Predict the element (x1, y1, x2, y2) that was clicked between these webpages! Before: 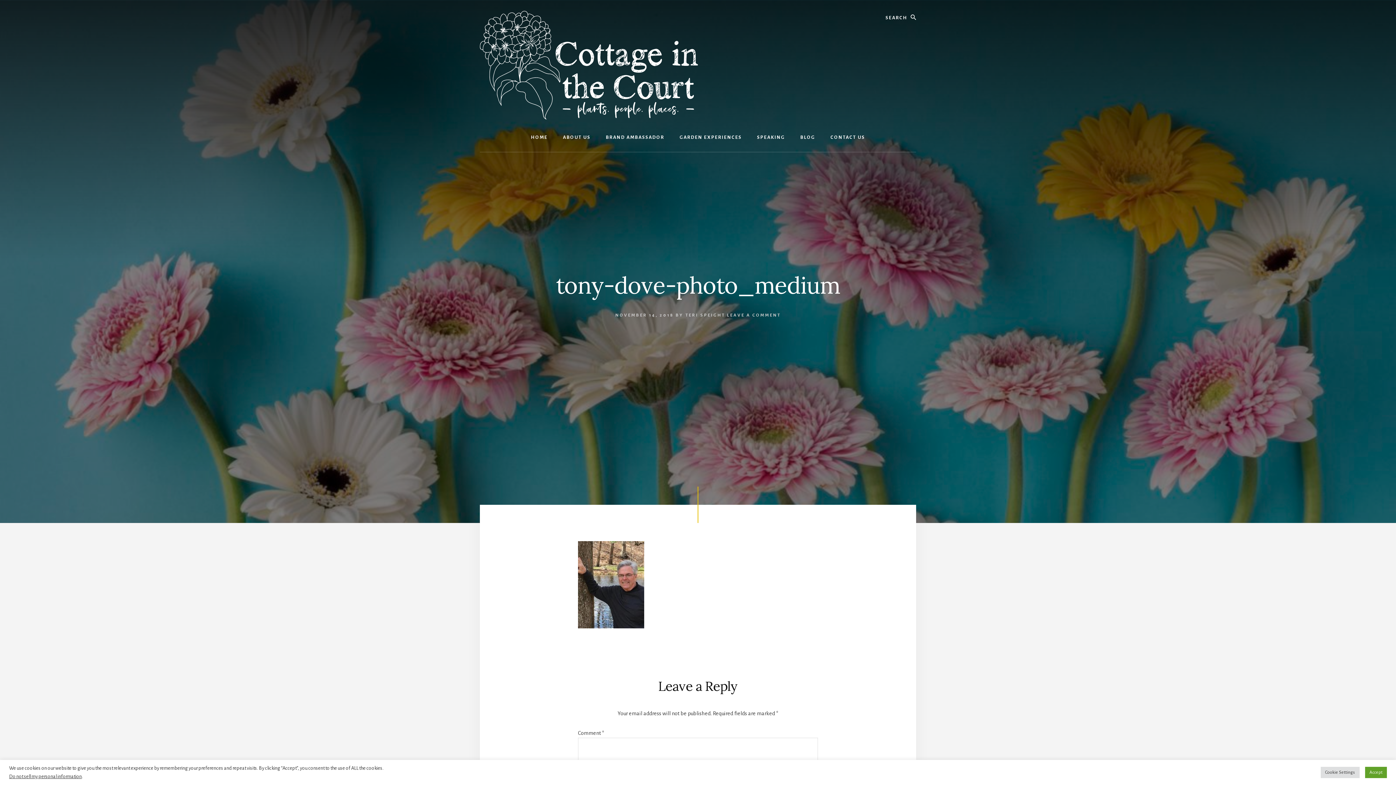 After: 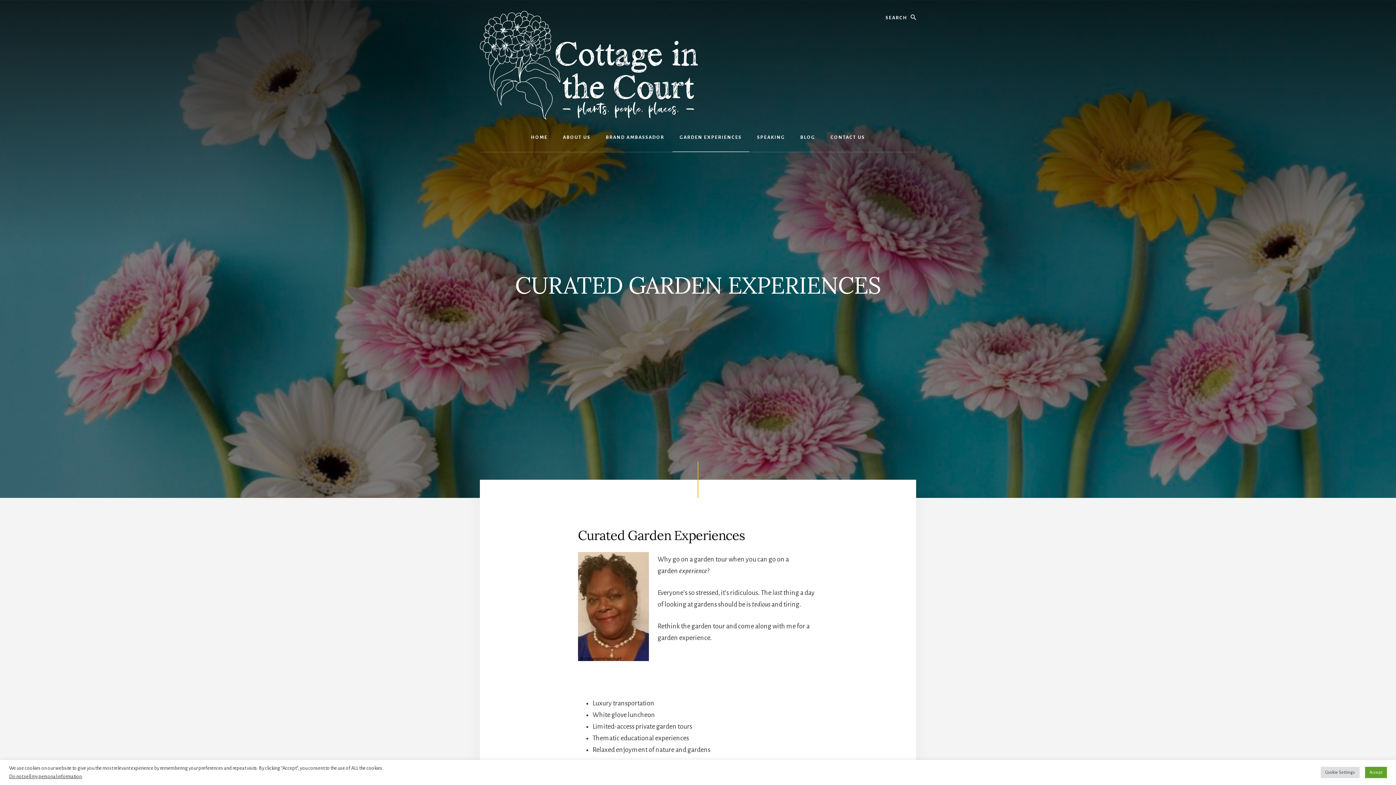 Action: bbox: (672, 123, 749, 152) label: GARDEN EXPERIENCES